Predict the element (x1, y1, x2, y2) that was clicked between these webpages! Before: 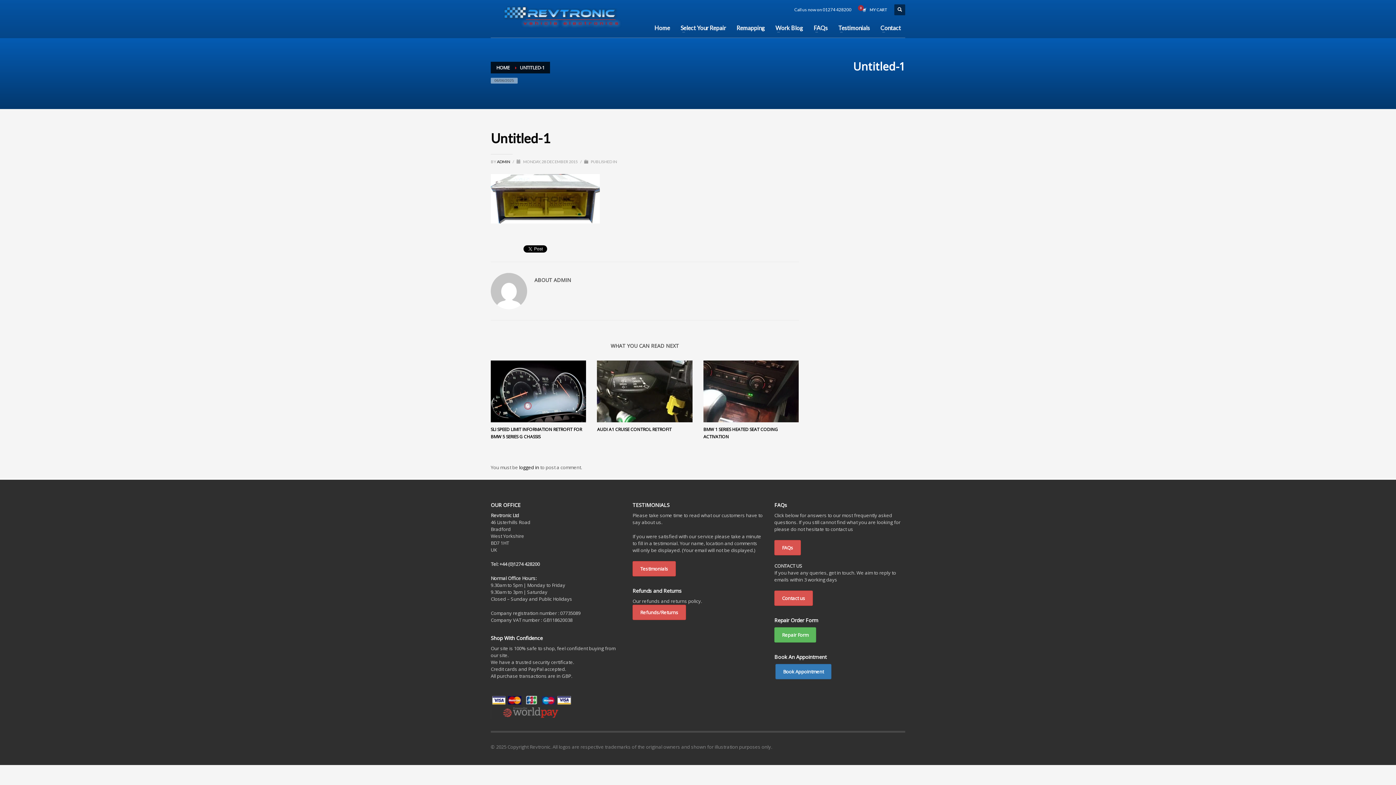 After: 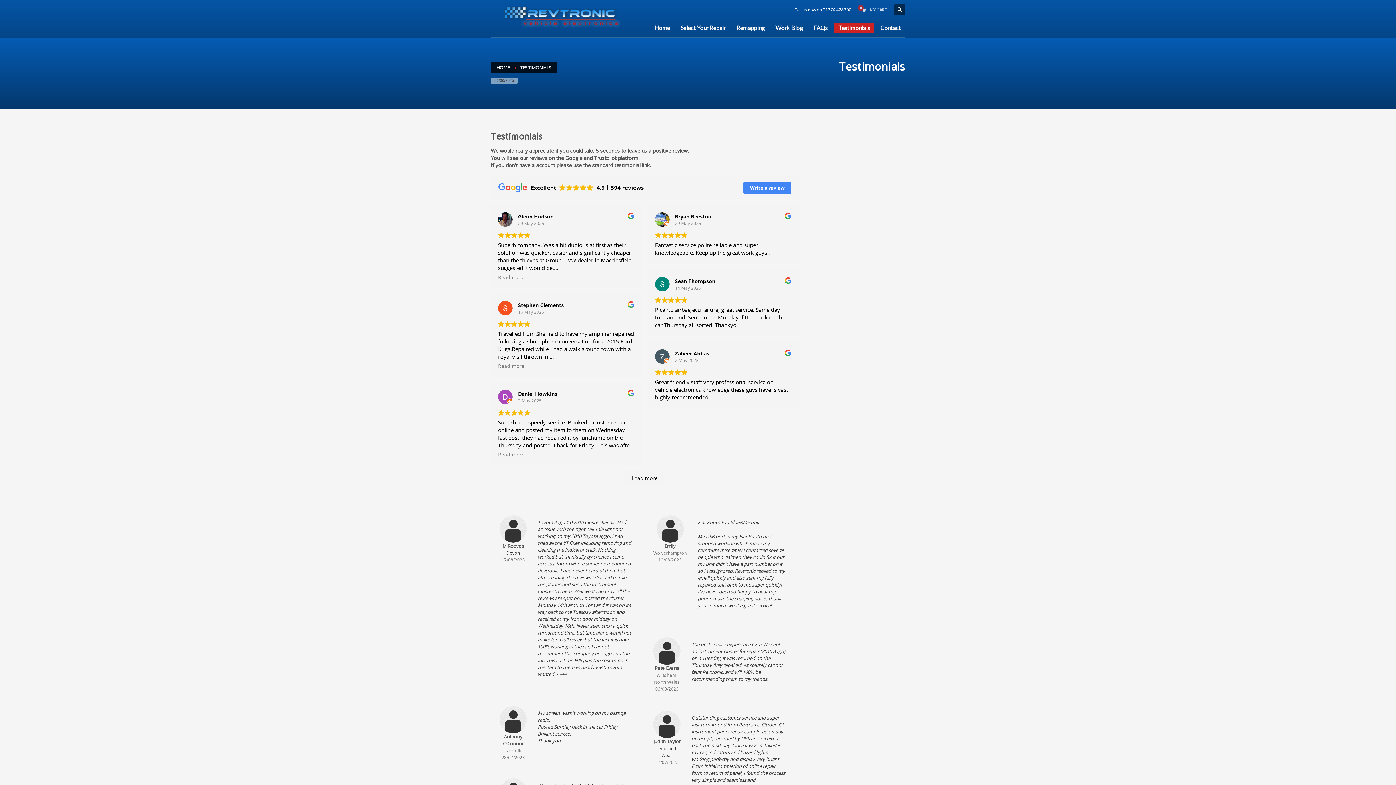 Action: bbox: (834, 23, 874, 32) label: Testimonials